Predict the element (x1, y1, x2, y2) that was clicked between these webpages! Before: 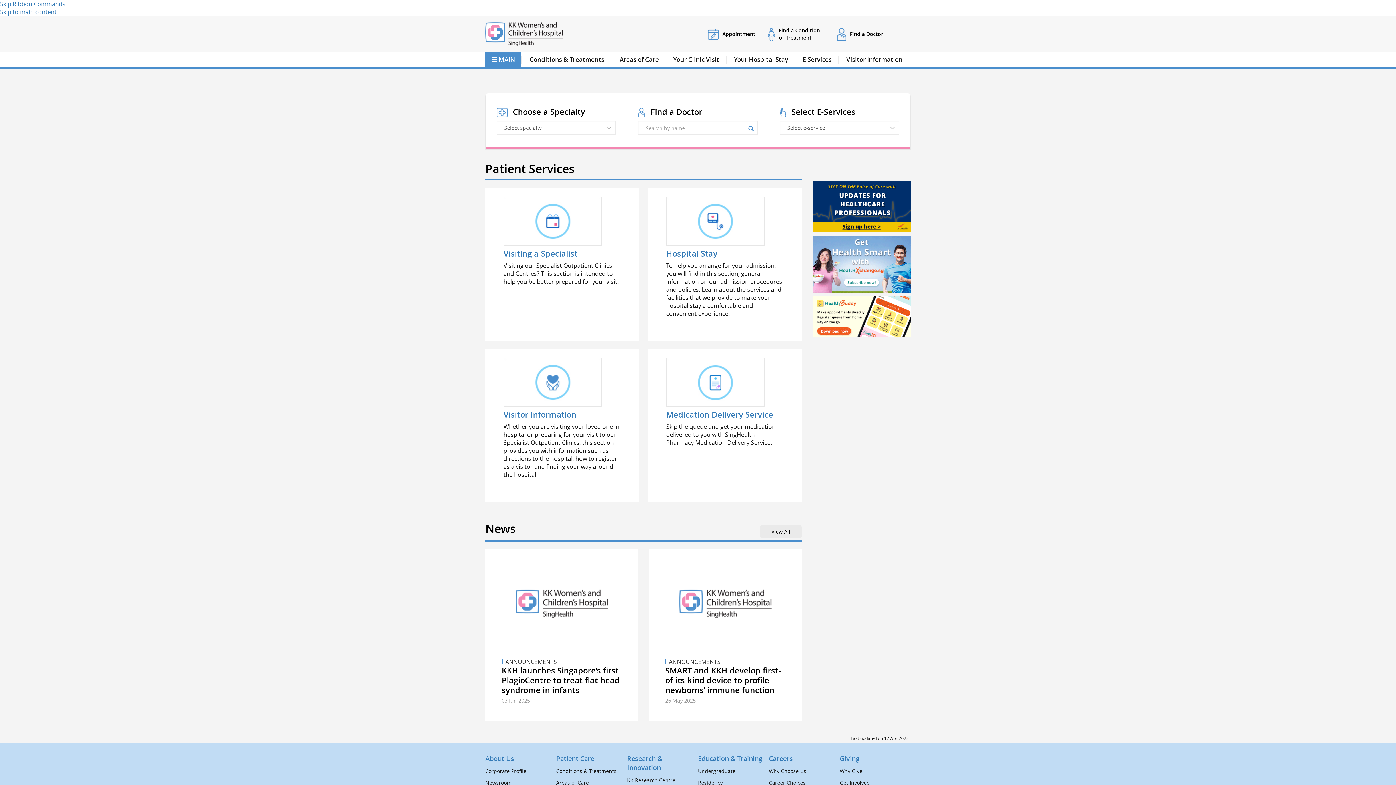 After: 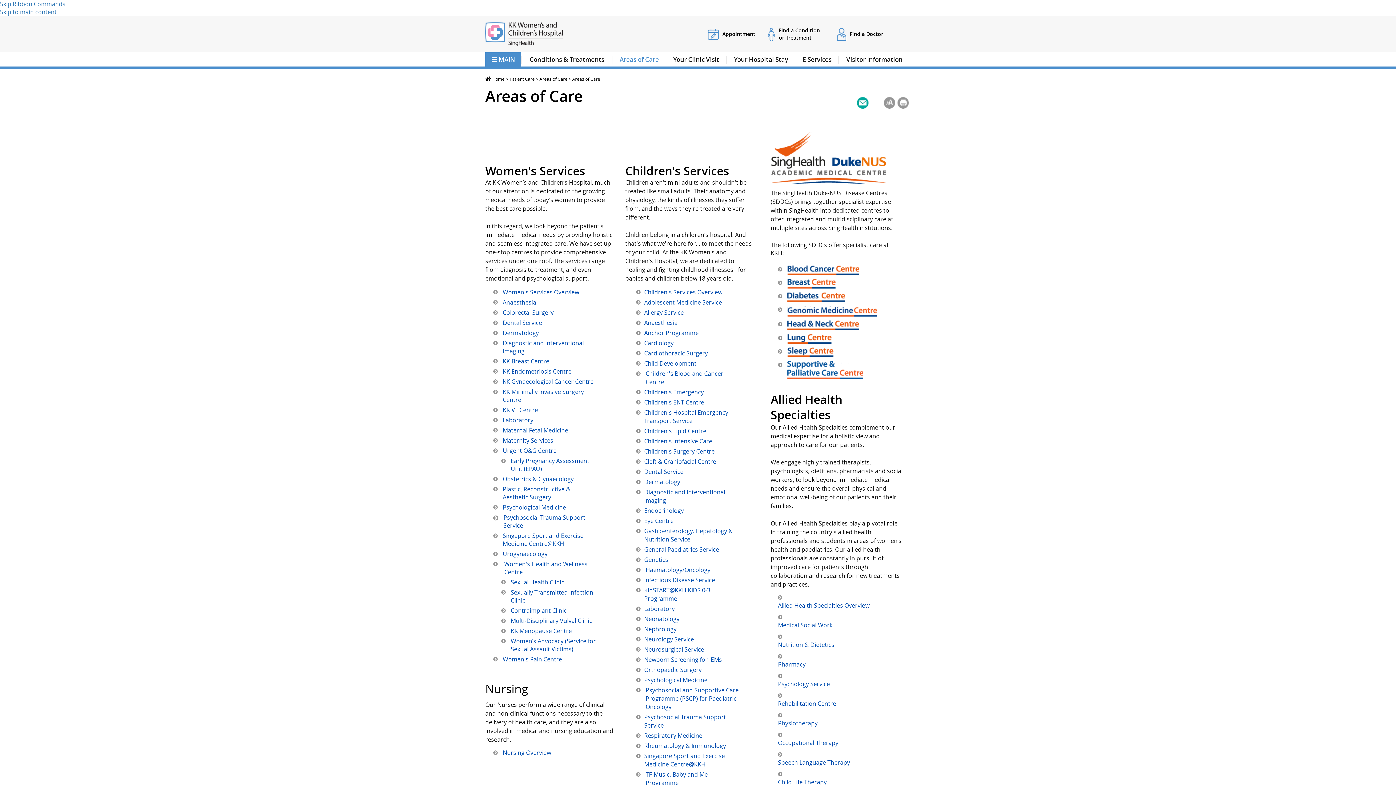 Action: bbox: (496, 106, 585, 117) label: Choose a Specialty